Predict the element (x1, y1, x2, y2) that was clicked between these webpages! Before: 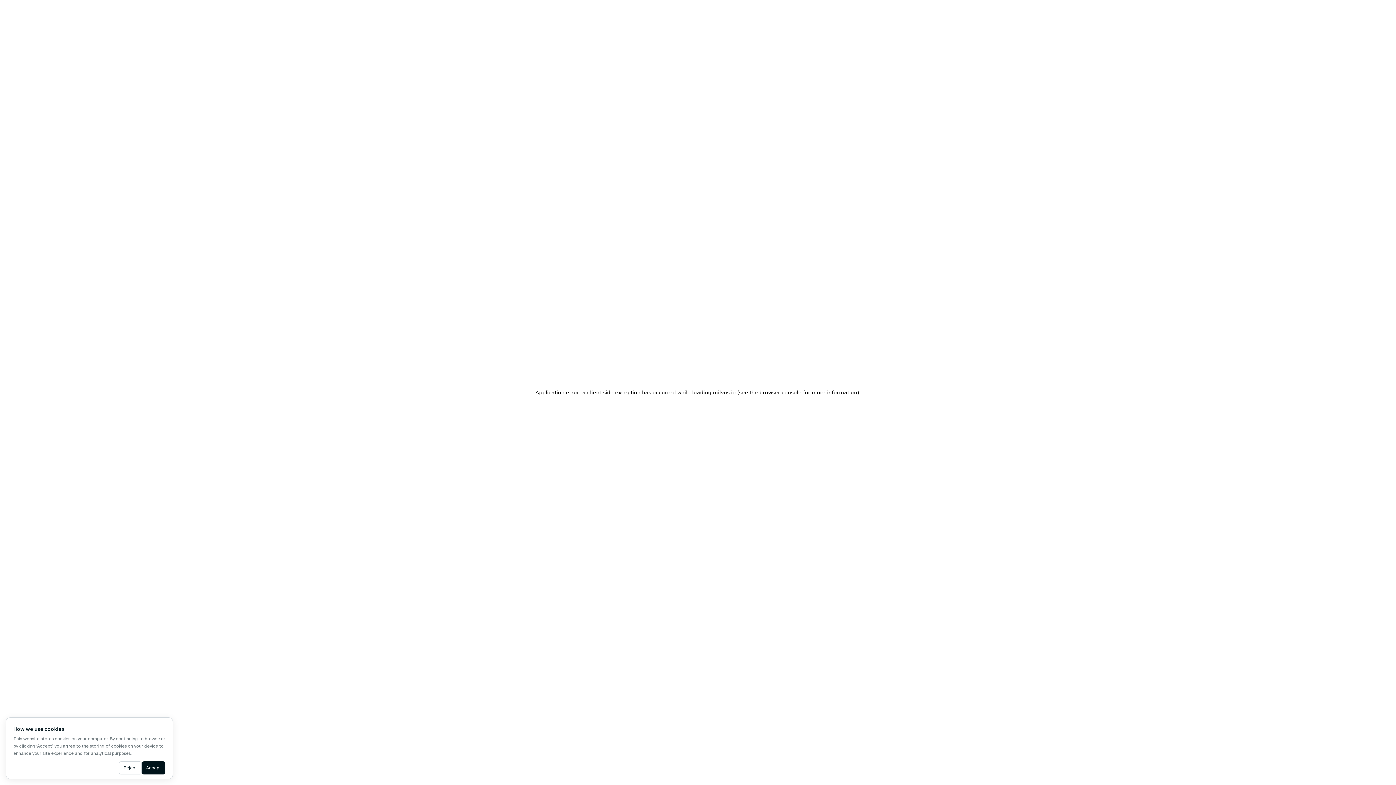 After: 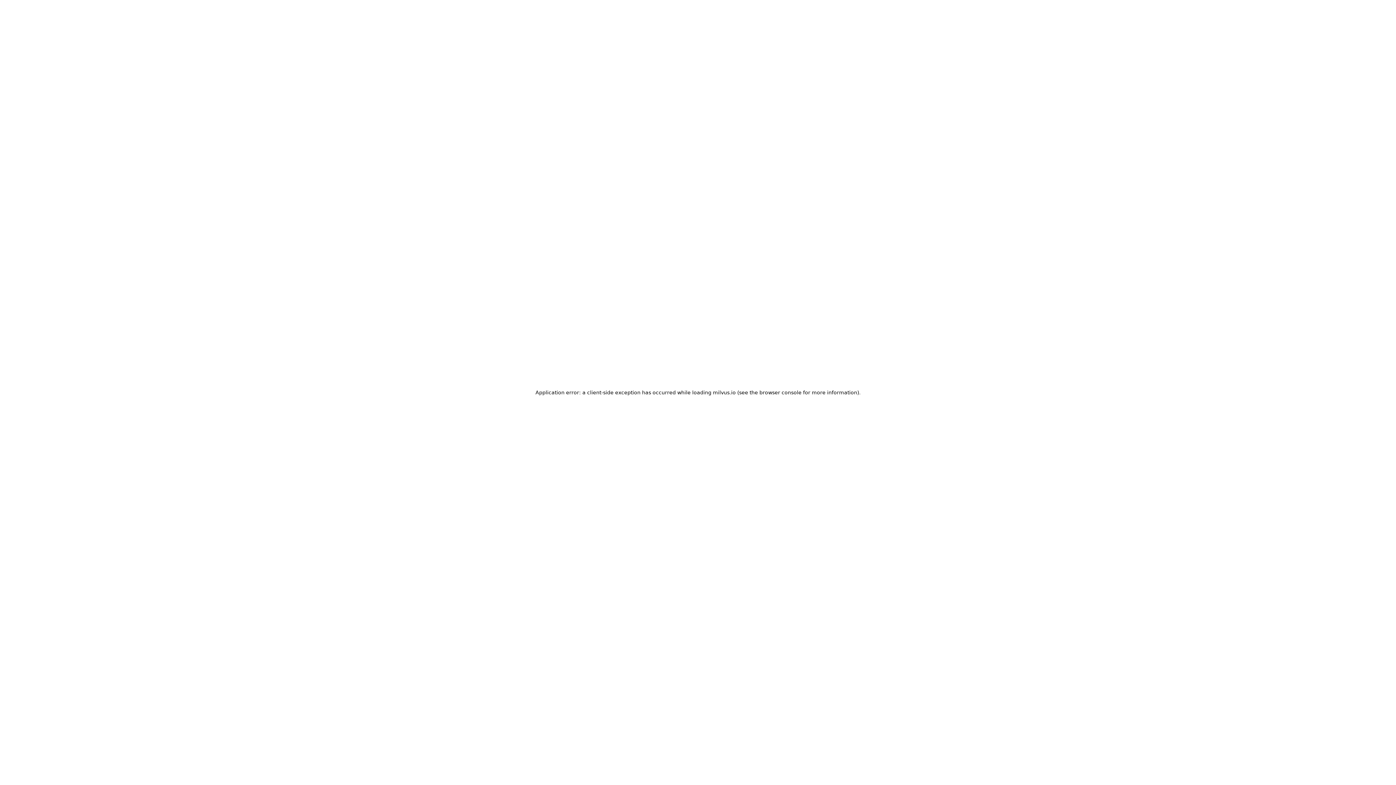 Action: bbox: (141, 761, 165, 774) label: Accept cookies